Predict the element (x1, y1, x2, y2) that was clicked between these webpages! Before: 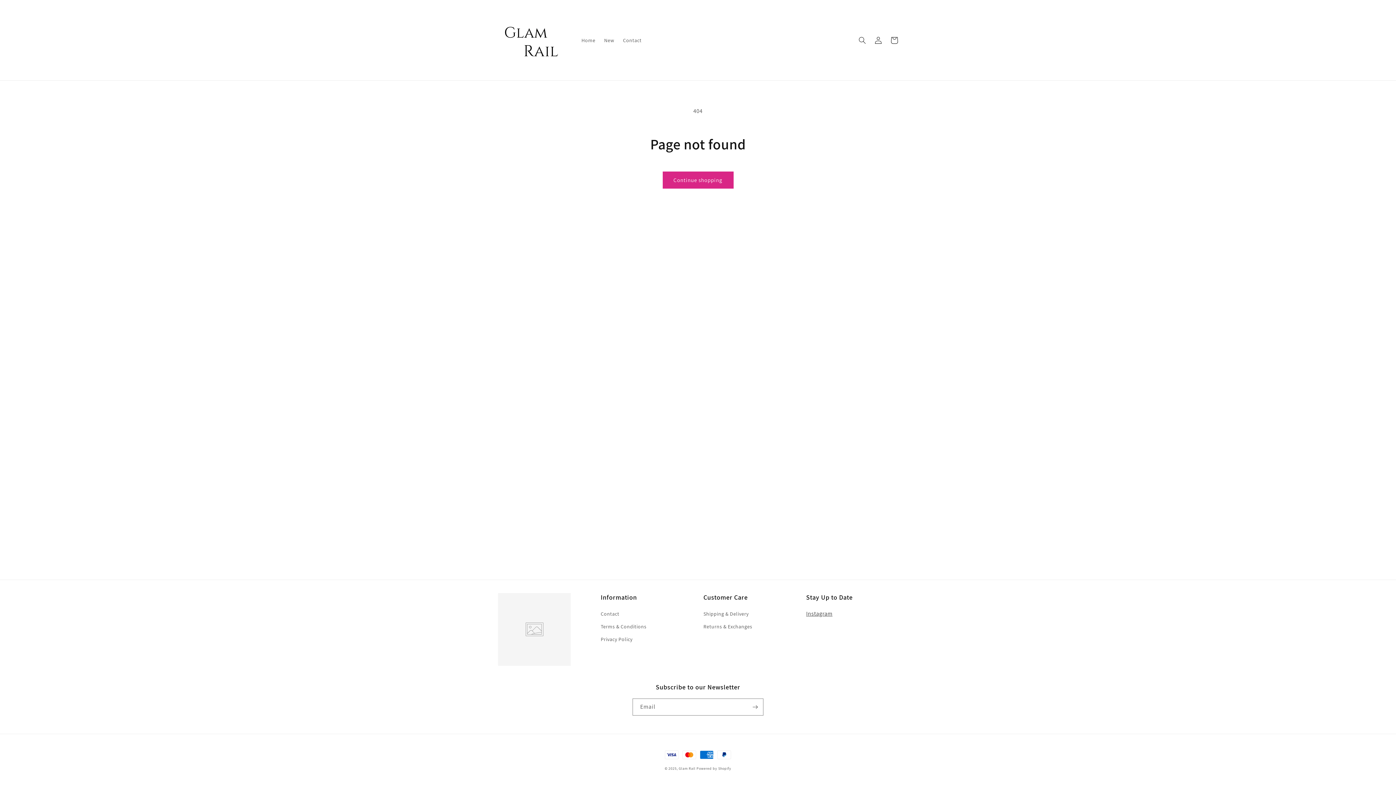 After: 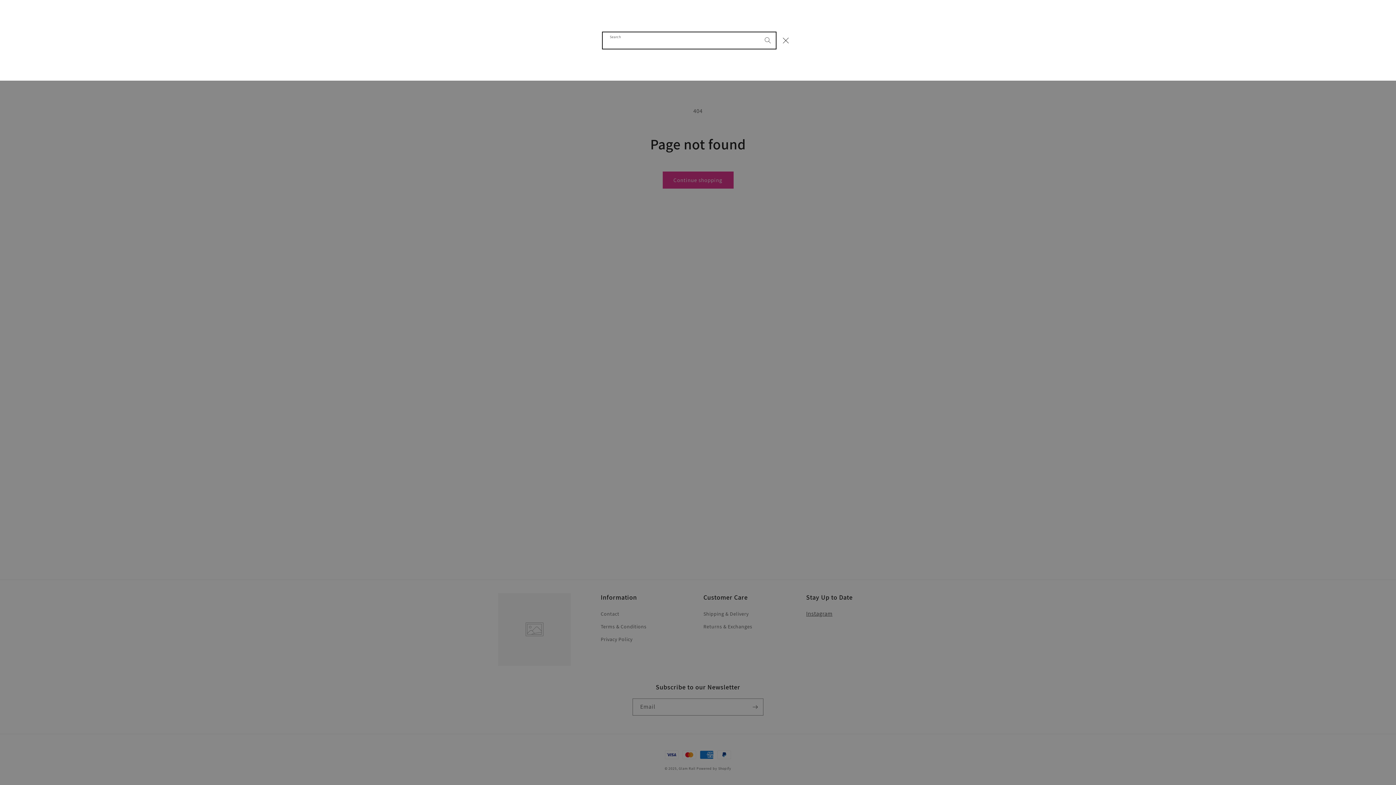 Action: label: Search bbox: (854, 32, 870, 48)